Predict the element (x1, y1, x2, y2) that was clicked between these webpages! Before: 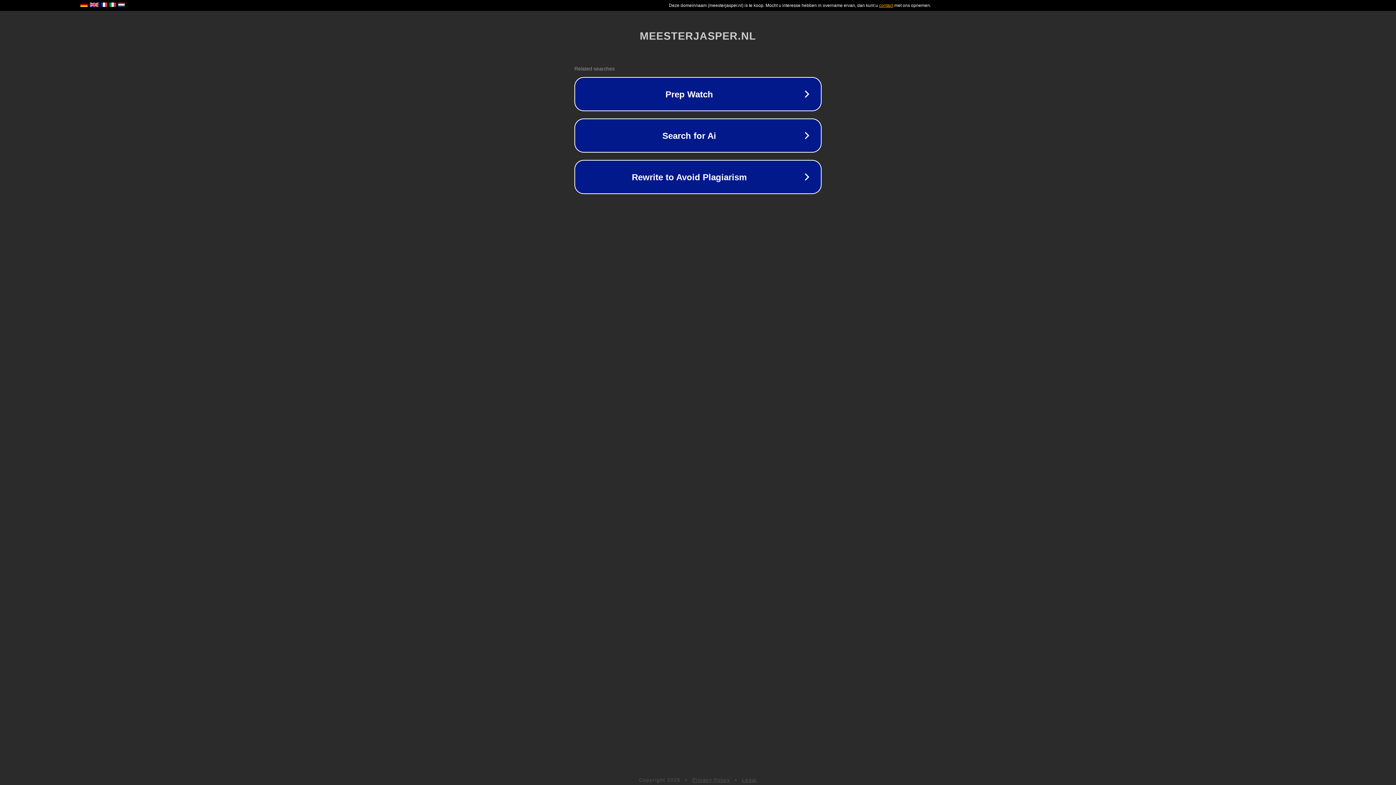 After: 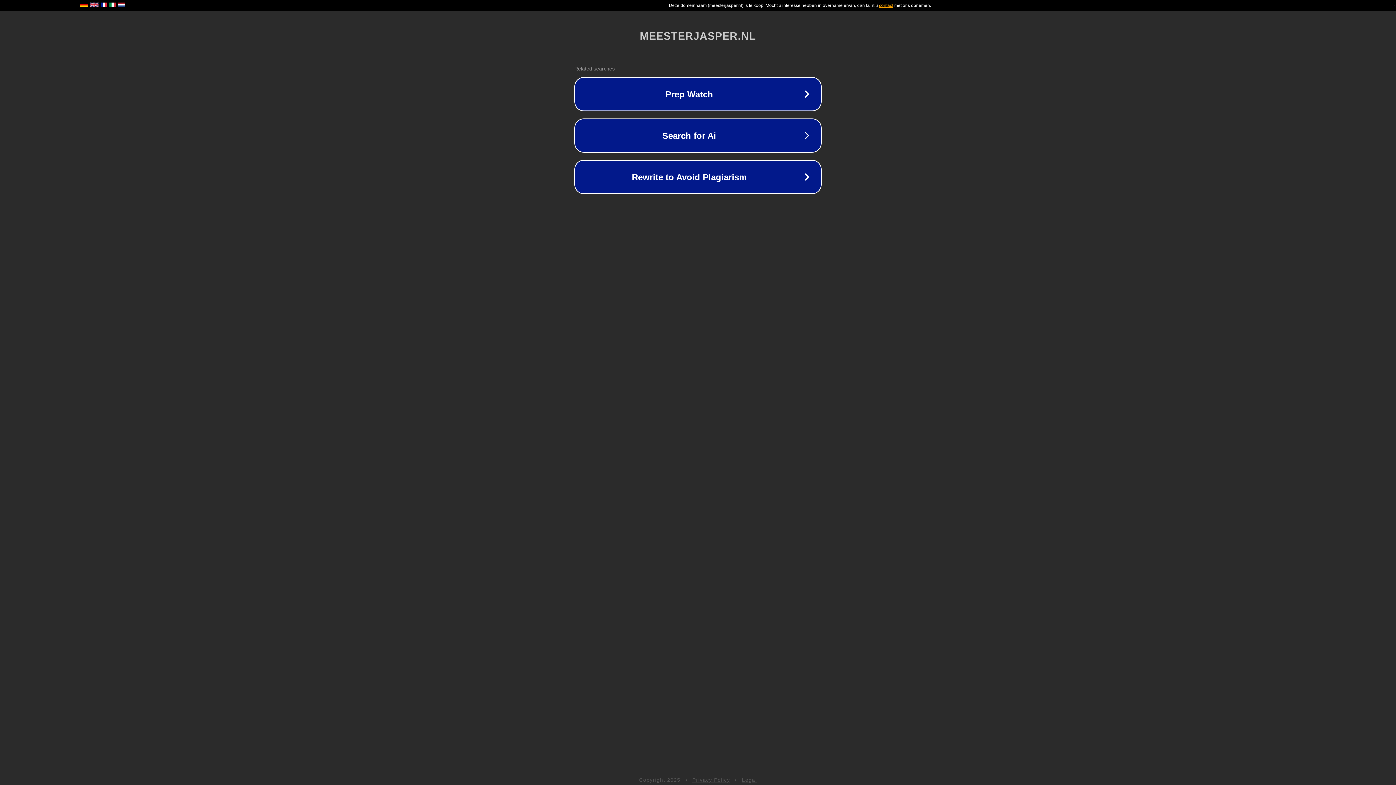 Action: bbox: (742, 777, 757, 783) label: Legal